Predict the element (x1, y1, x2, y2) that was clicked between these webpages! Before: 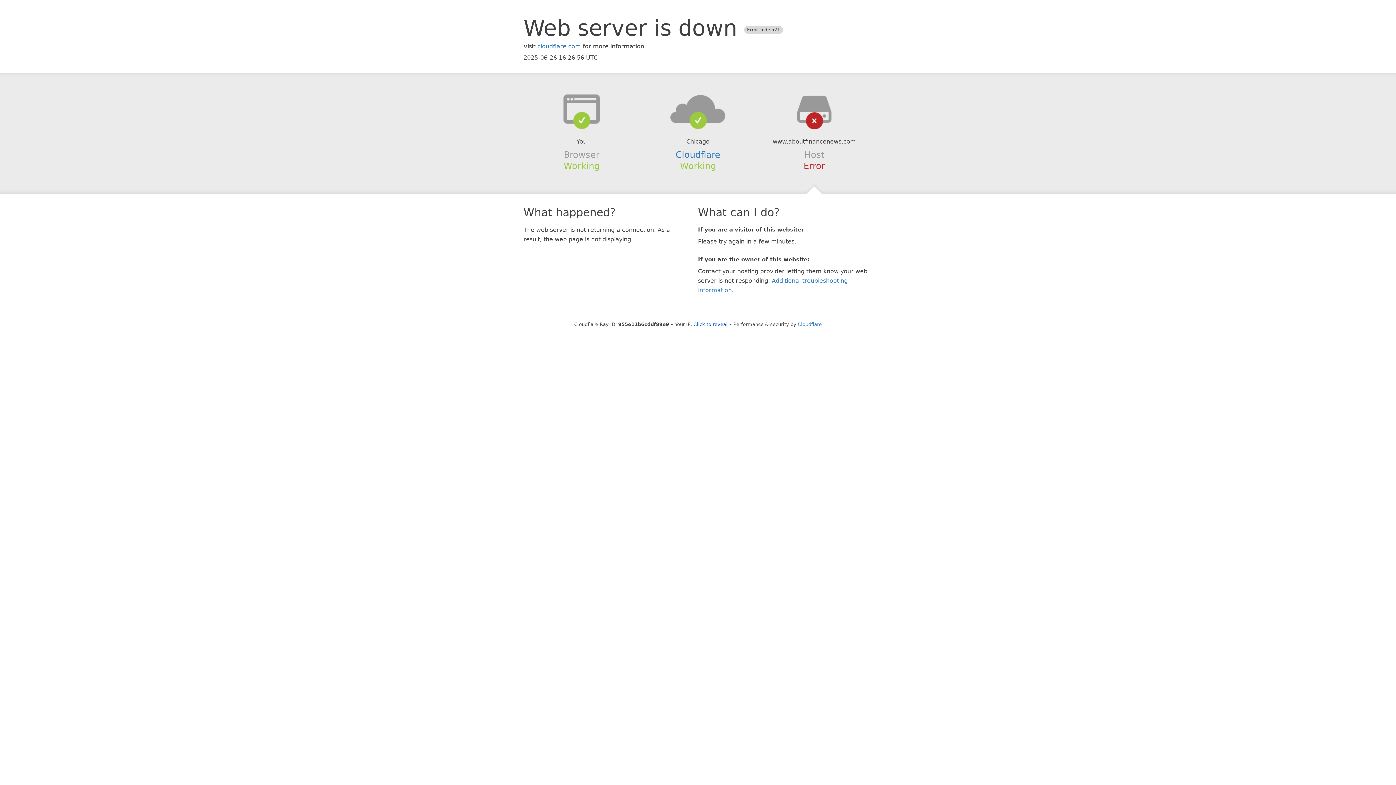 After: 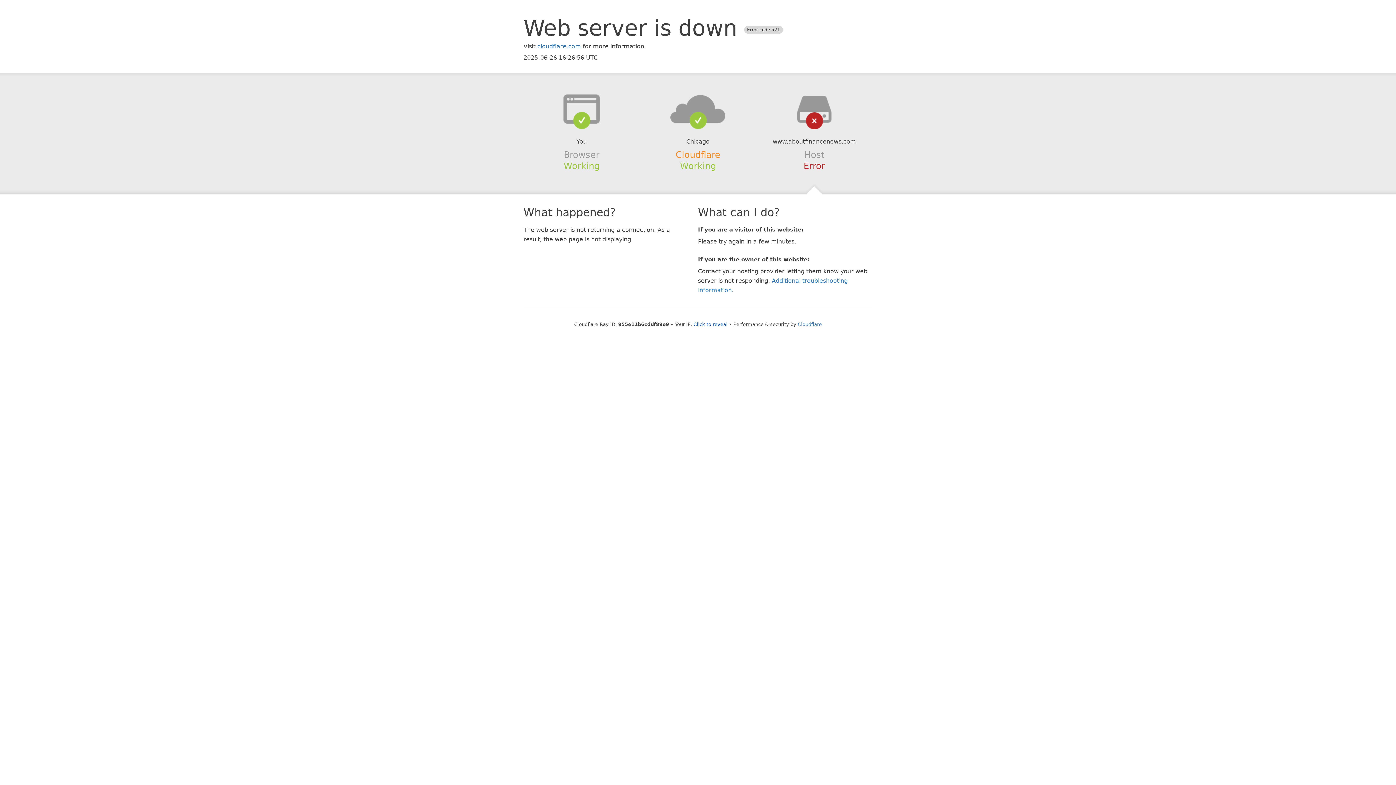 Action: label: Cloudflare bbox: (675, 149, 720, 159)